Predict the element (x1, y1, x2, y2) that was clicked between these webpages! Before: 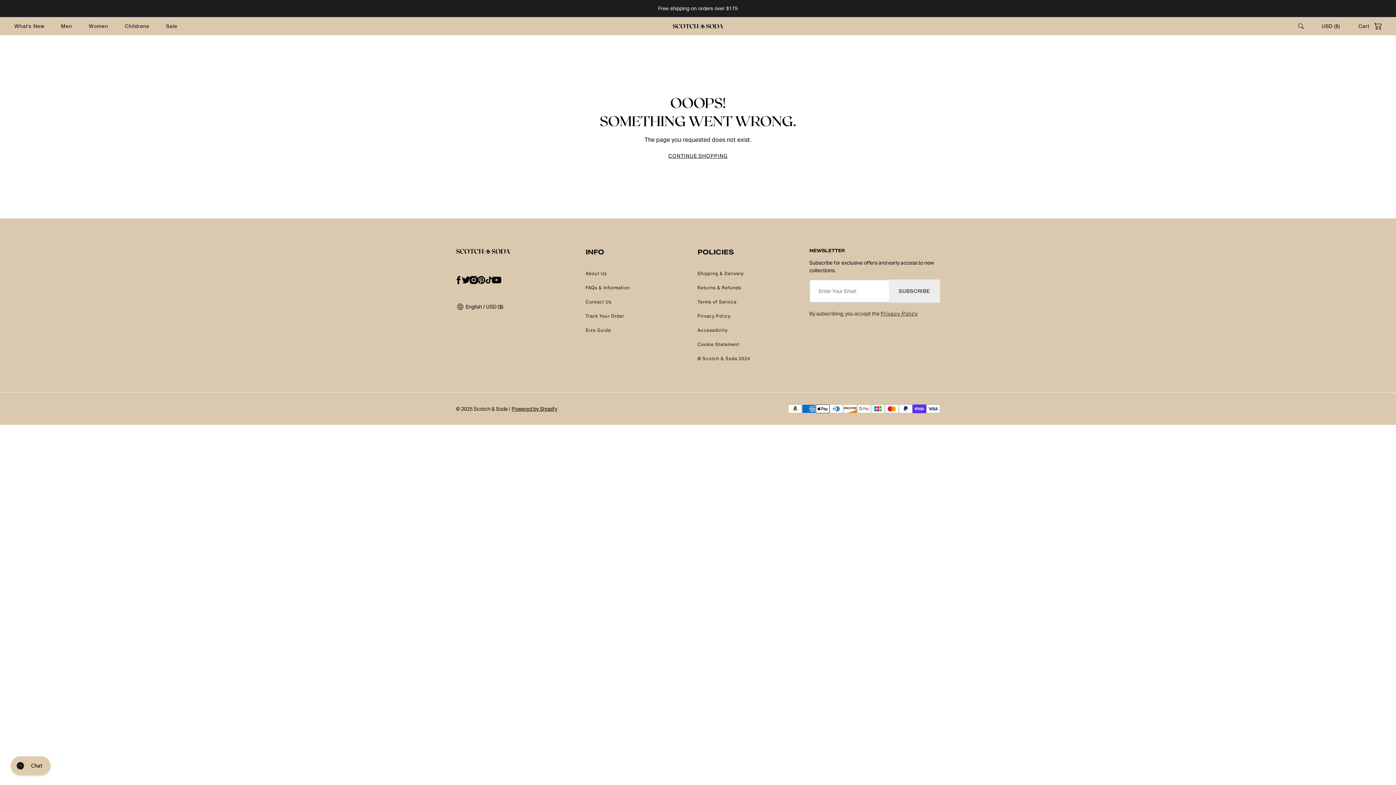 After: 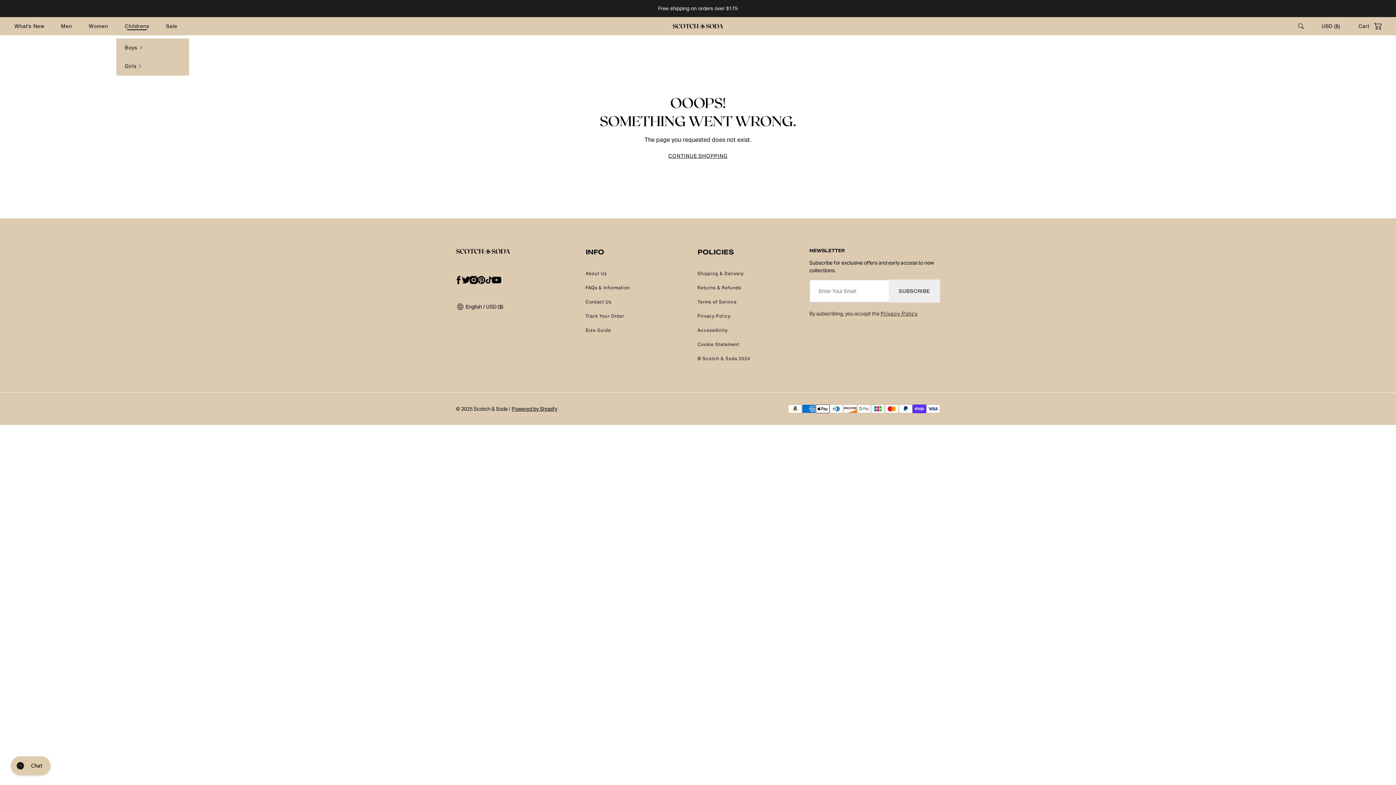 Action: bbox: (124, 22, 149, 30) label: Childrens